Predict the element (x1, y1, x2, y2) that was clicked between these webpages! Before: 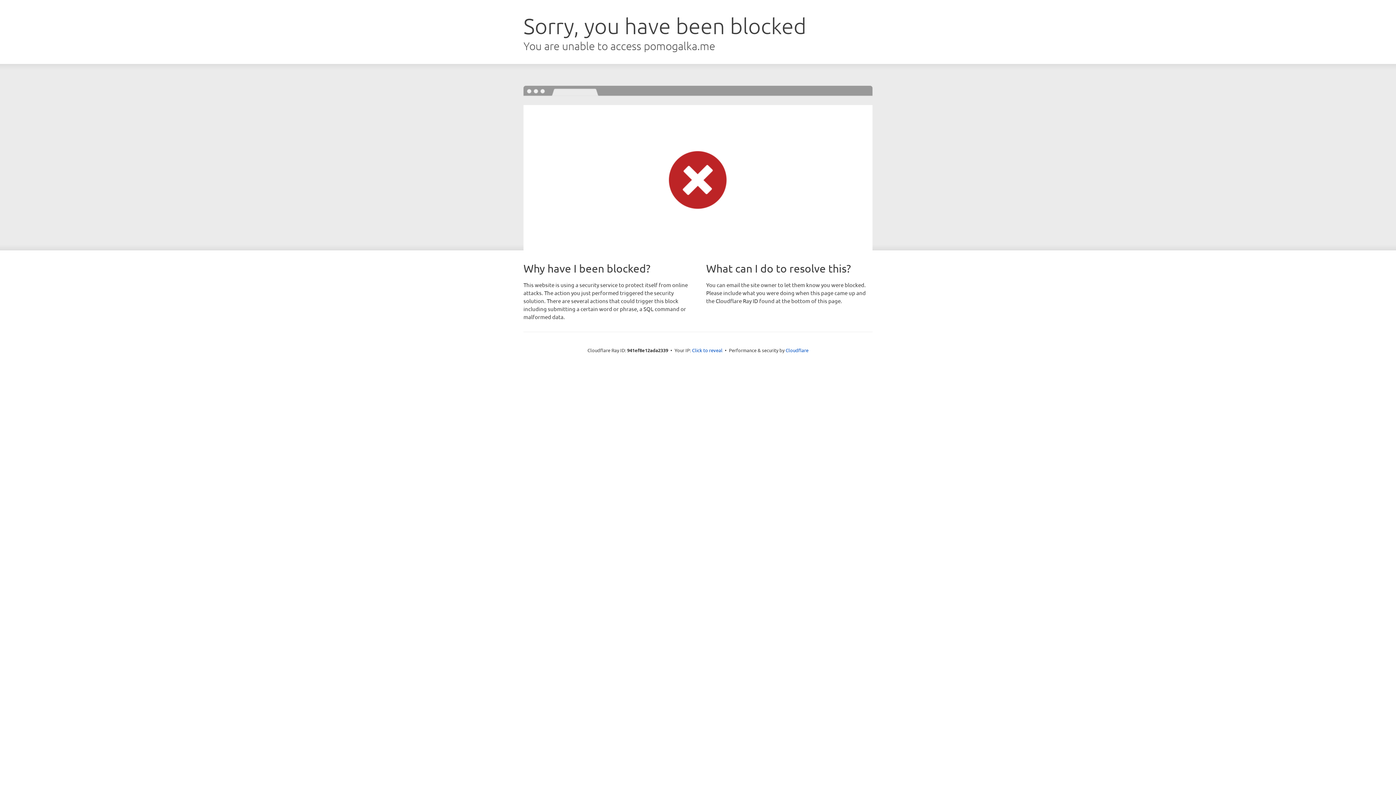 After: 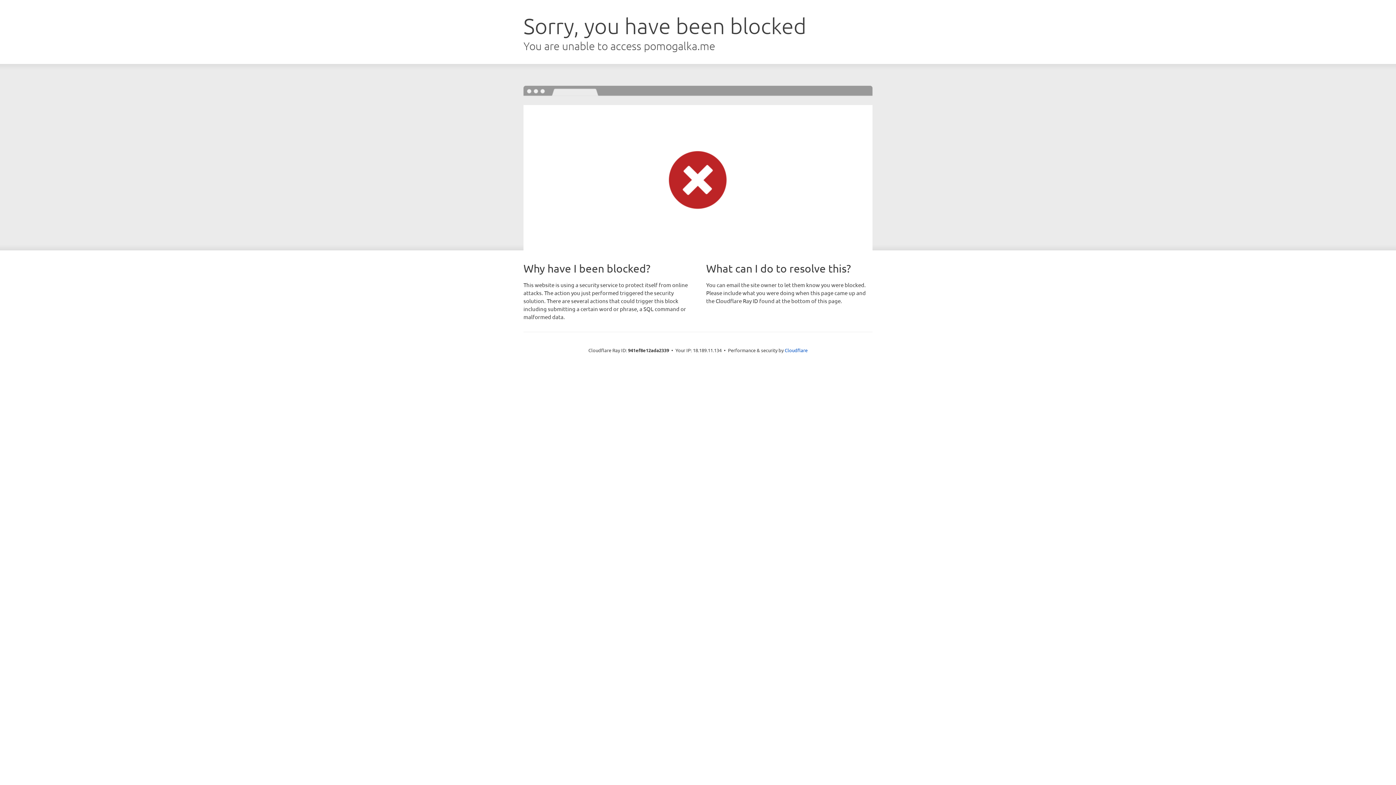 Action: label: Click to reveal bbox: (692, 346, 722, 353)